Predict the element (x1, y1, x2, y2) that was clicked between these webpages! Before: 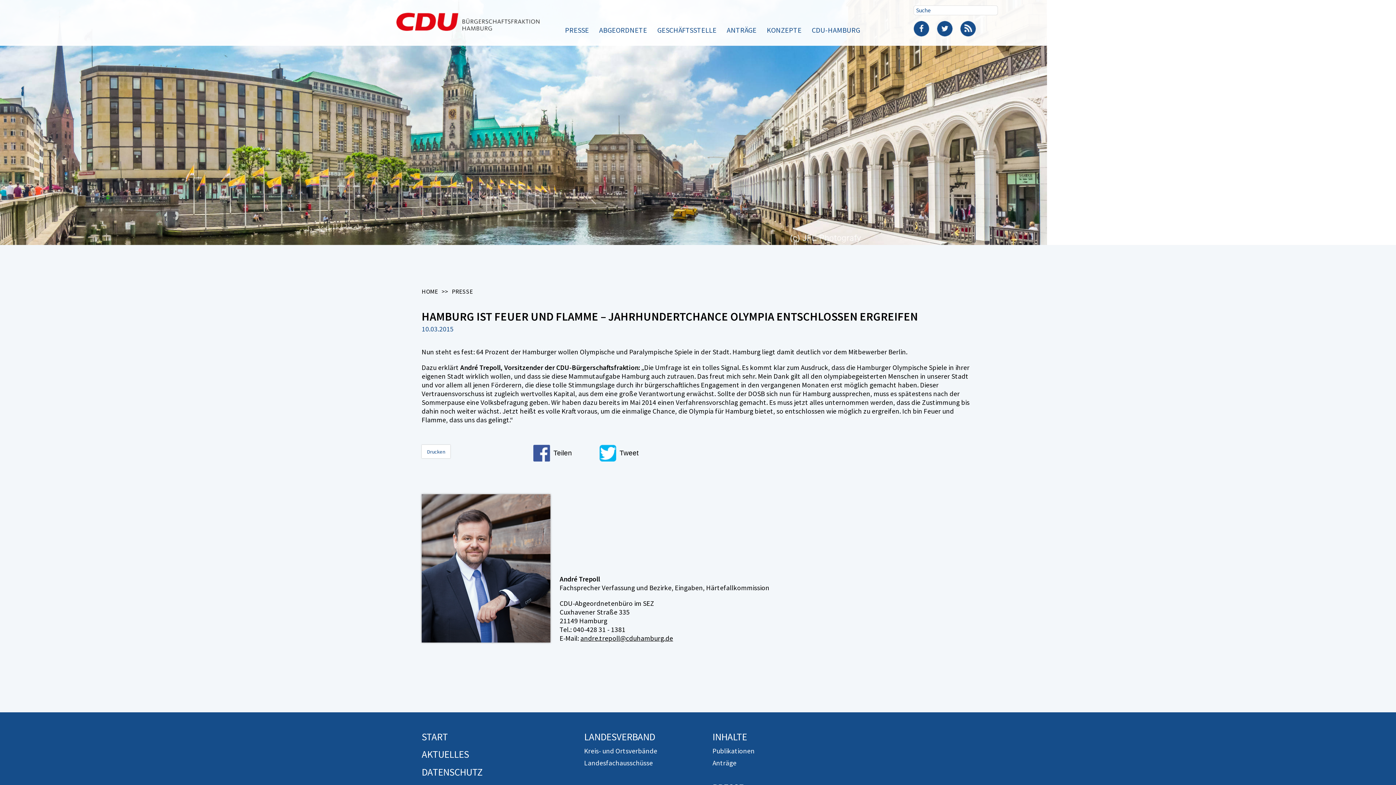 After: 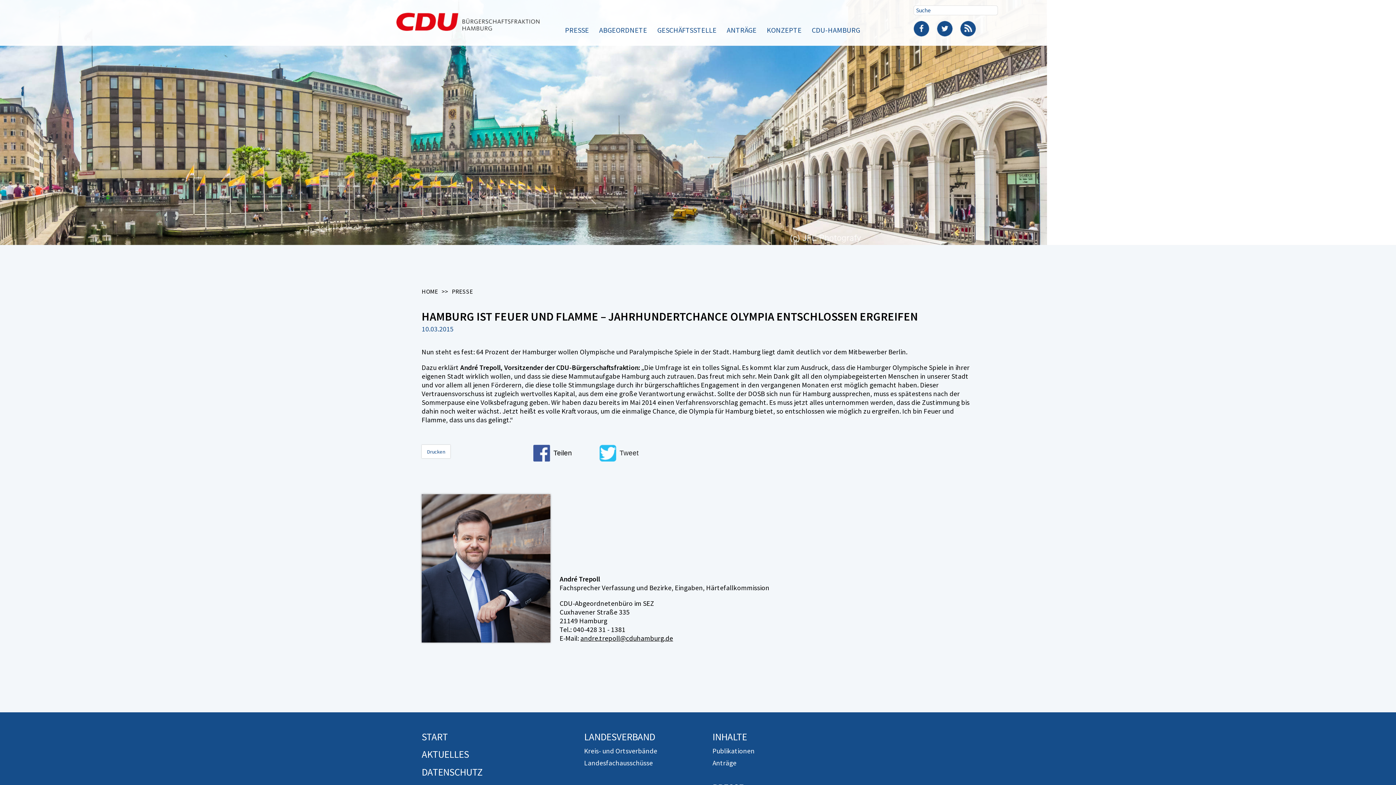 Action: label: Bei Twitter teilen bbox: (599, 445, 657, 461)